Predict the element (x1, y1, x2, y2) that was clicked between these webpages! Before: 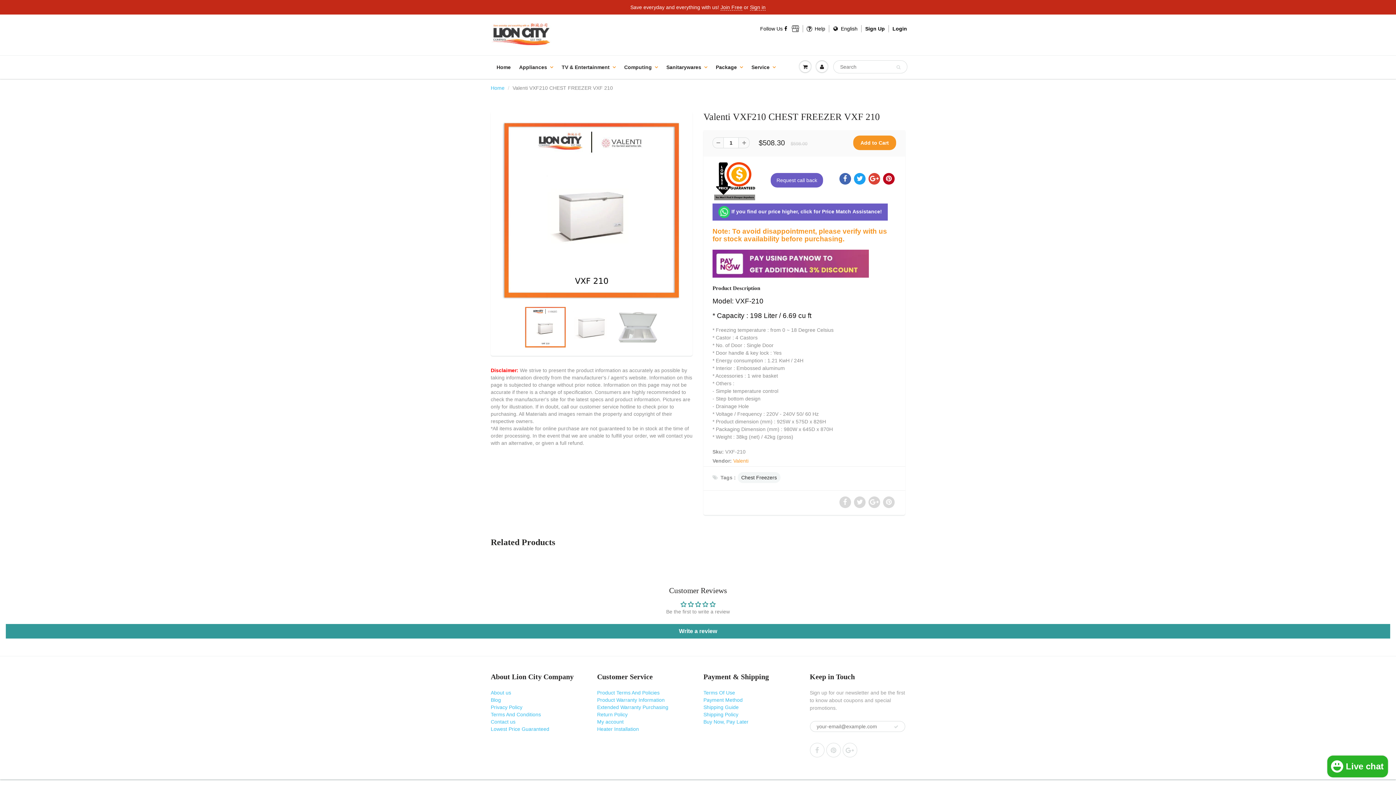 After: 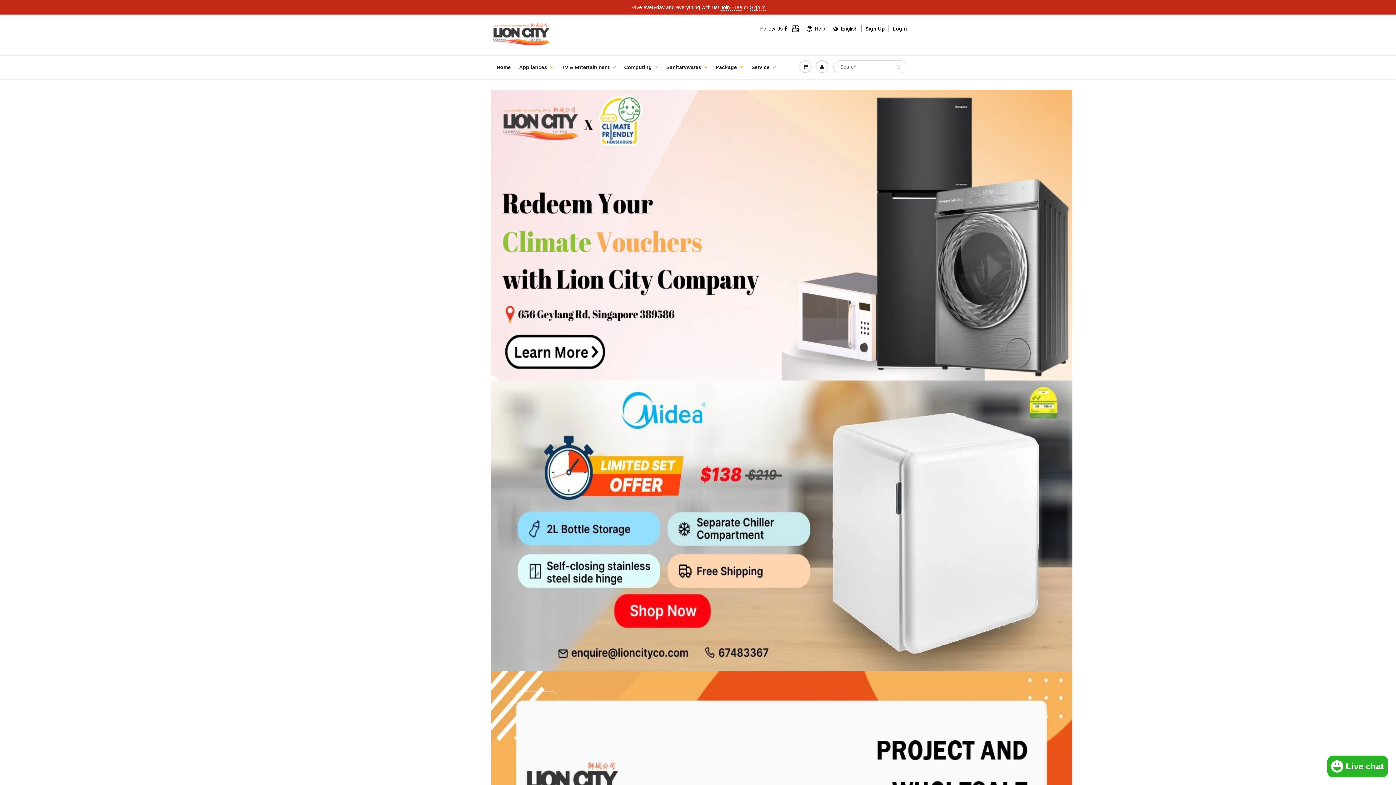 Action: label: Home bbox: (490, 85, 504, 90)